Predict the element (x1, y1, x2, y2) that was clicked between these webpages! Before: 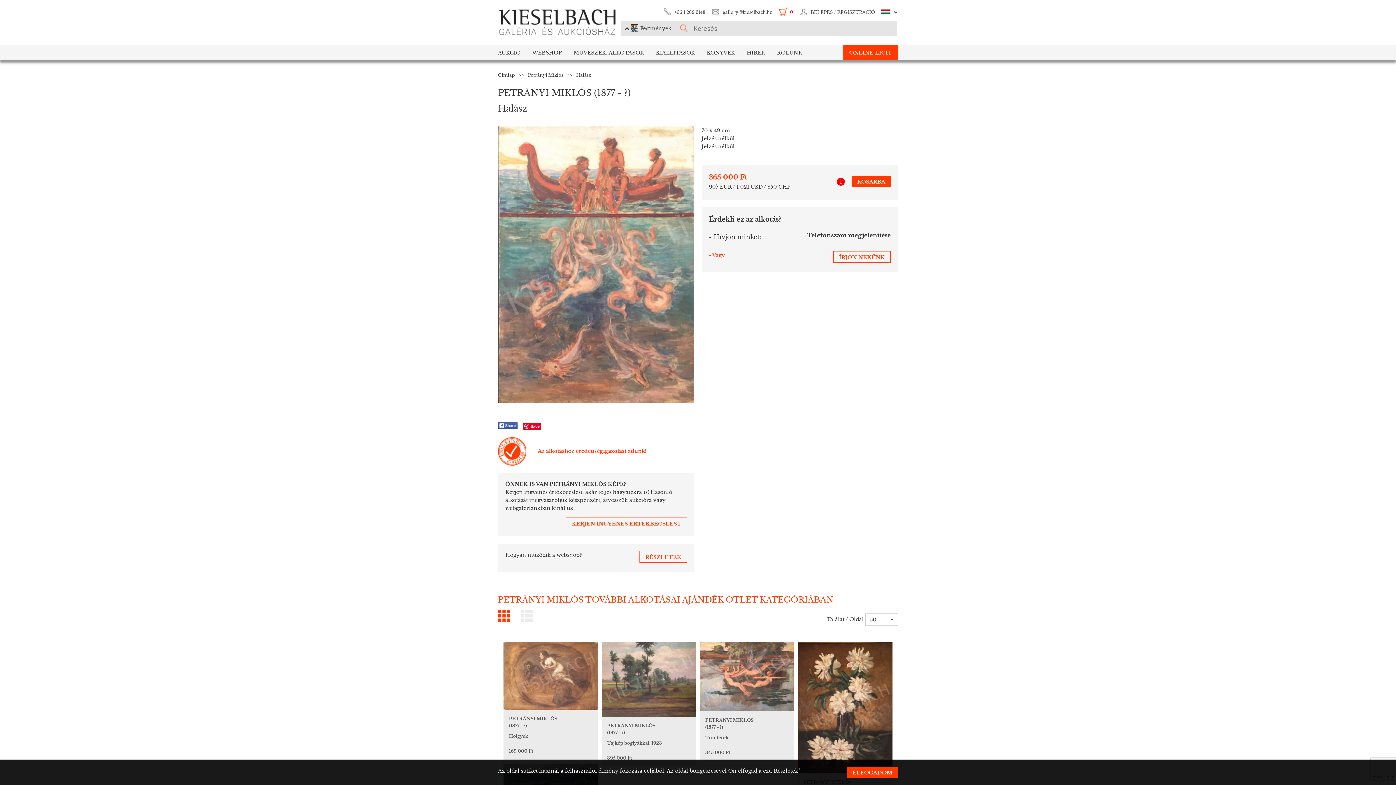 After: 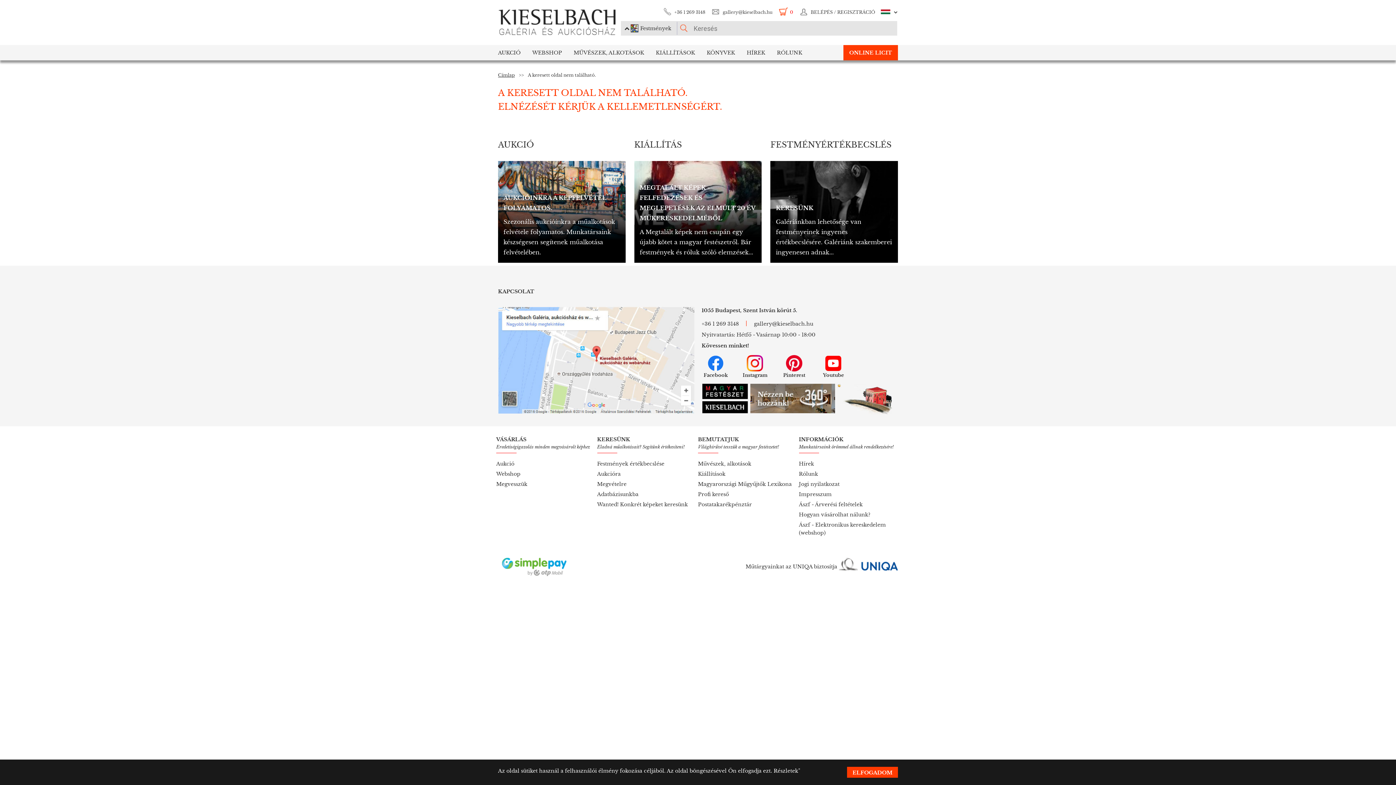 Action: label: Részletek bbox: (773, 768, 798, 774)